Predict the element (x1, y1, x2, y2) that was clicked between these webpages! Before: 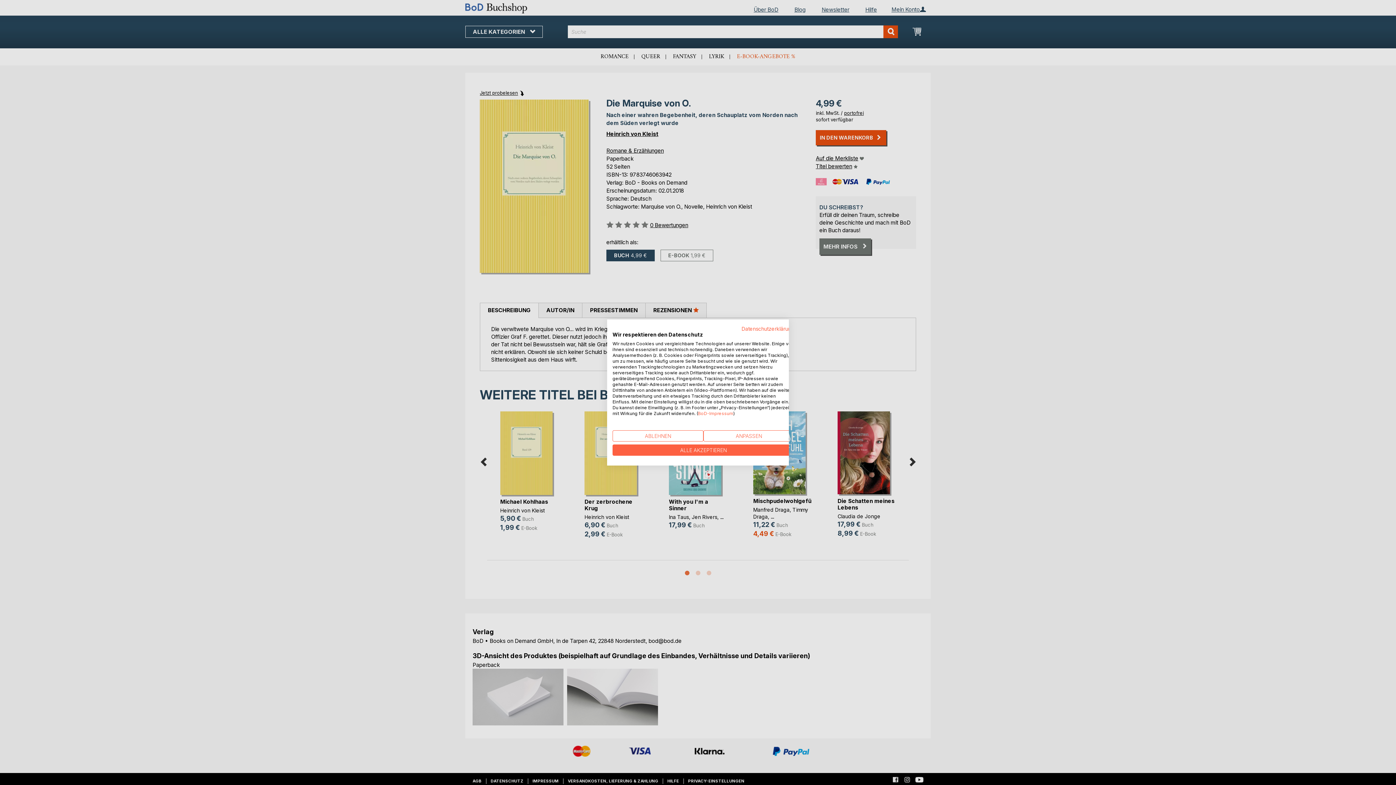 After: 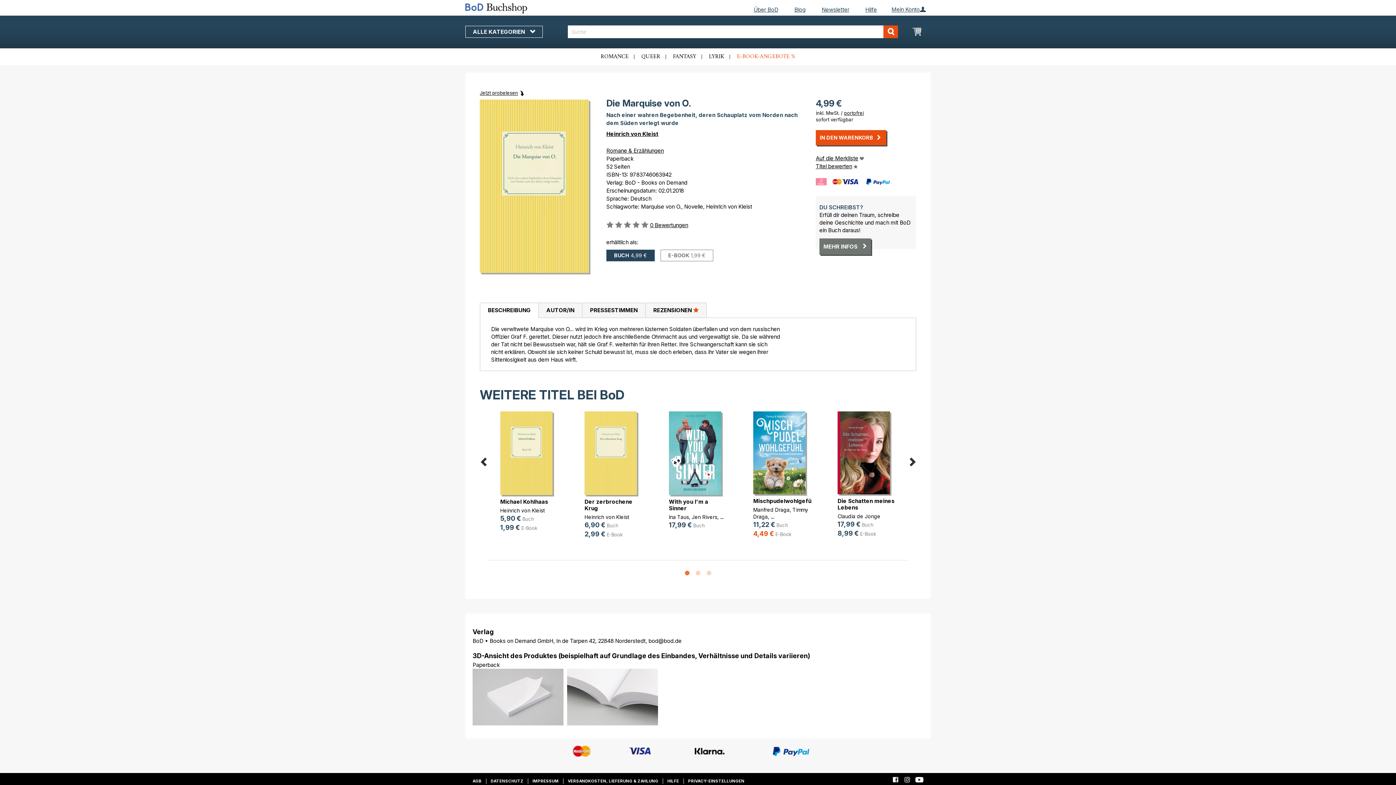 Action: label: Alle verweigern cookies bbox: (612, 430, 703, 441)